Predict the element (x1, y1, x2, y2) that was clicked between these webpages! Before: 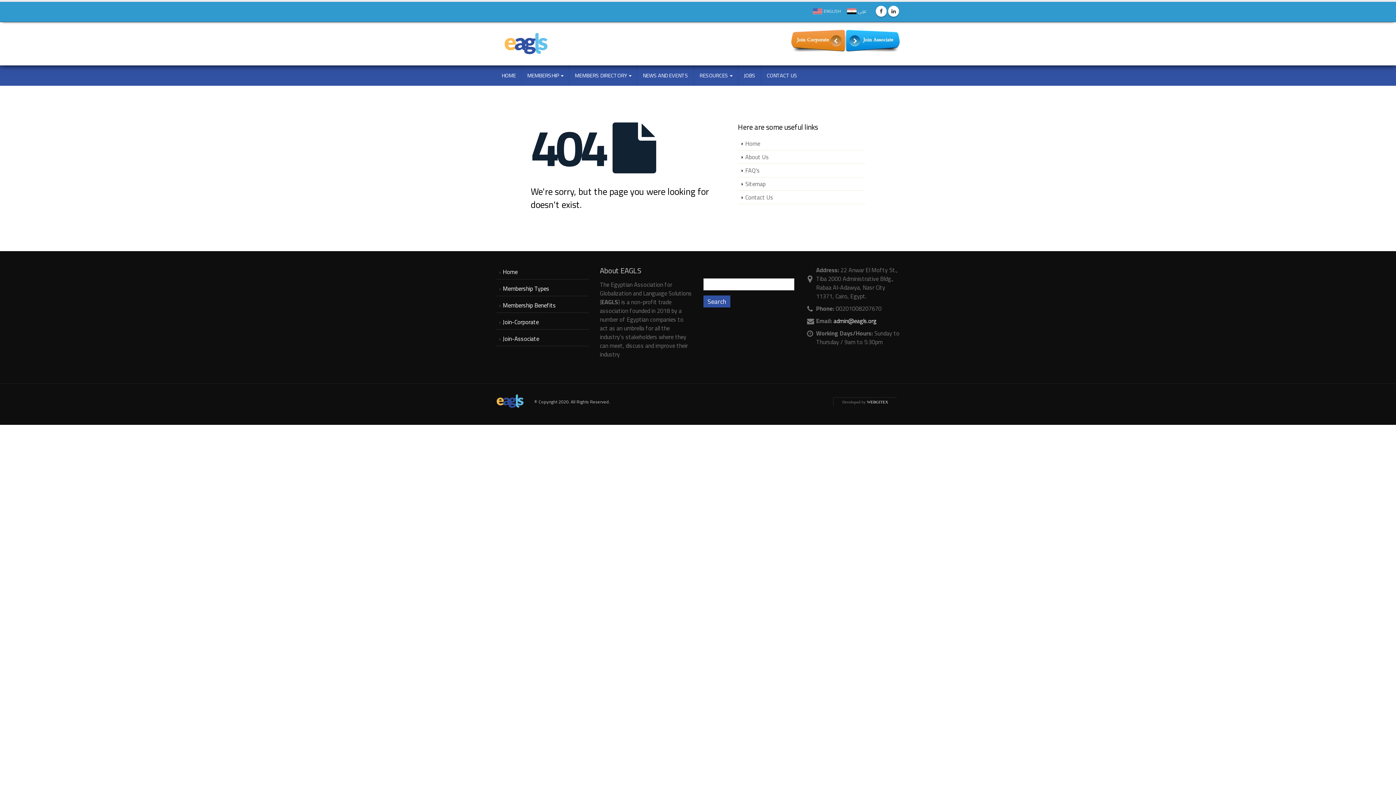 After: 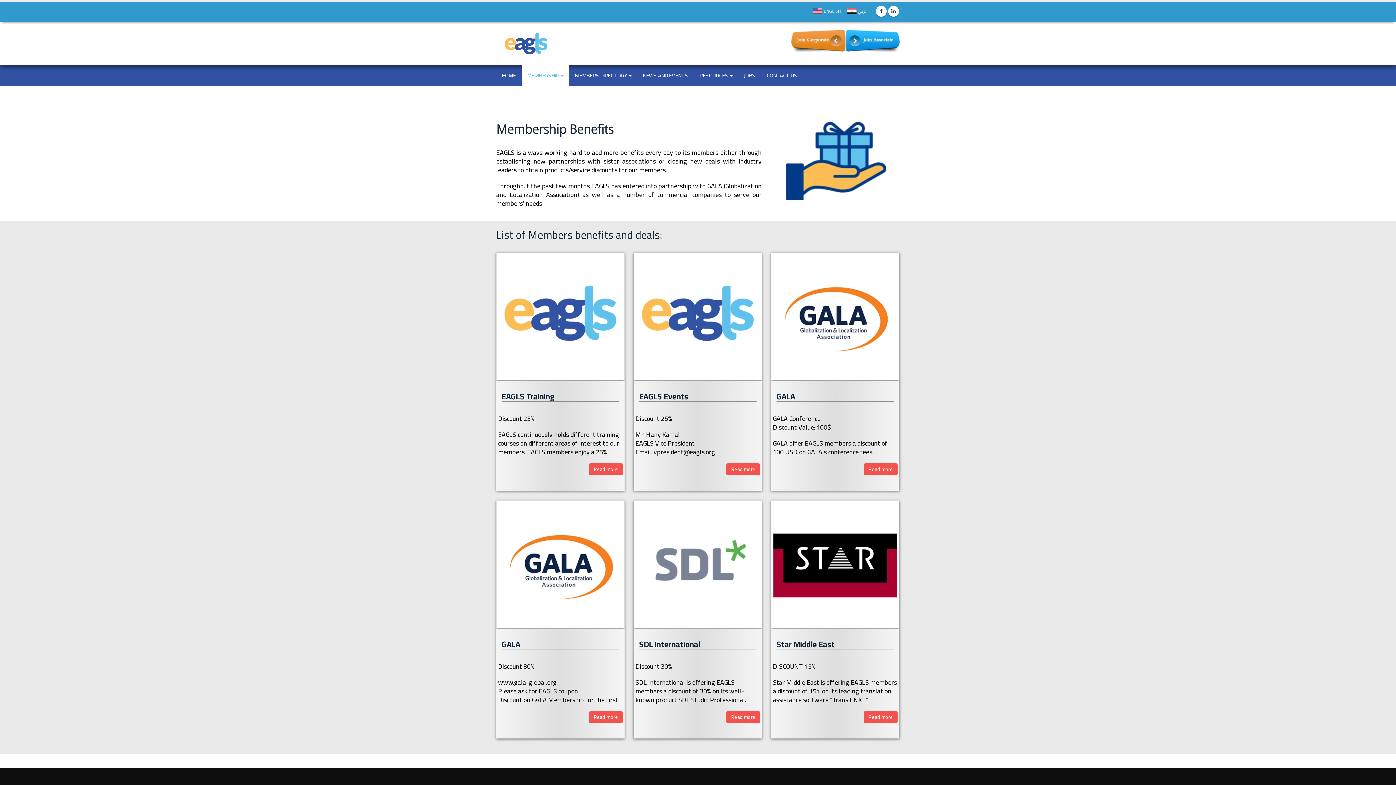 Action: bbox: (502, 300, 556, 310) label: Membership Benefits